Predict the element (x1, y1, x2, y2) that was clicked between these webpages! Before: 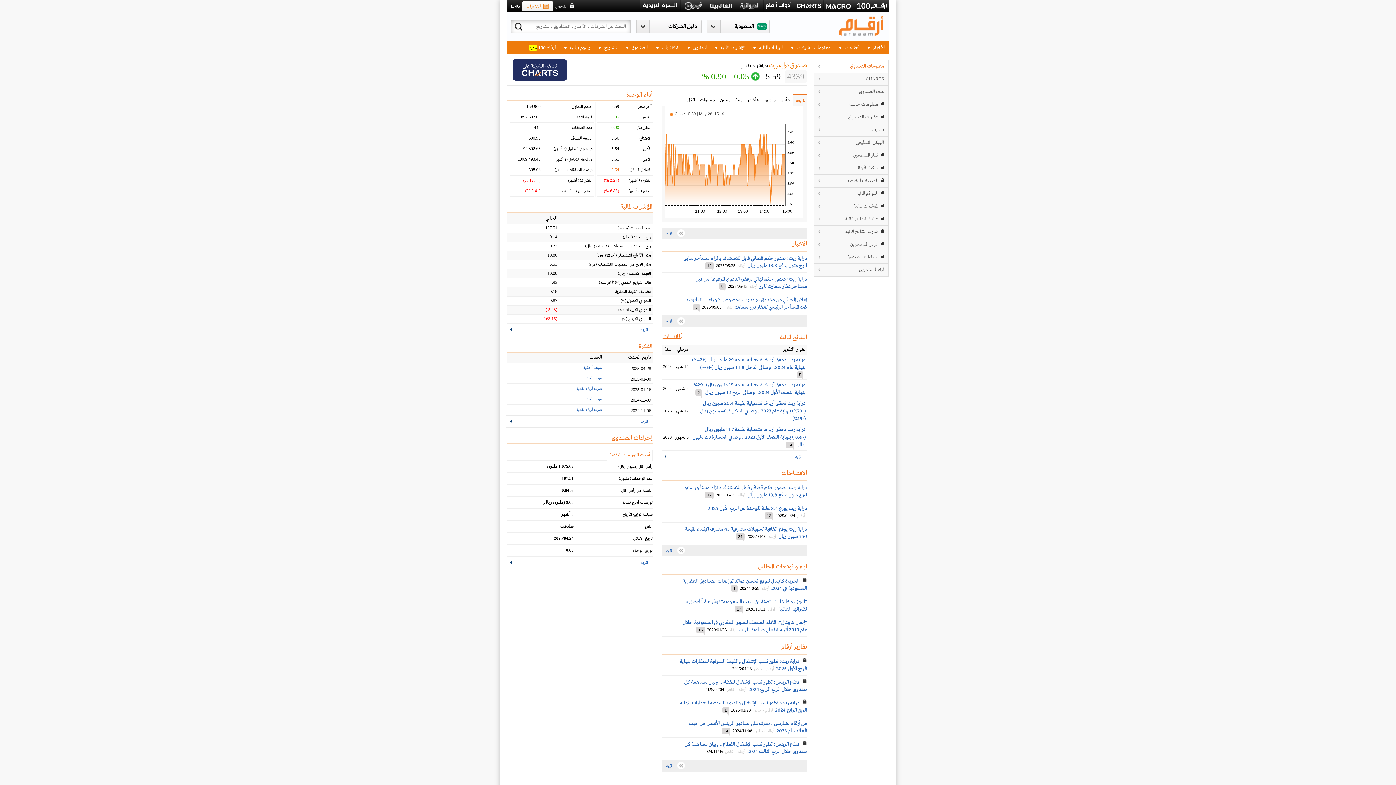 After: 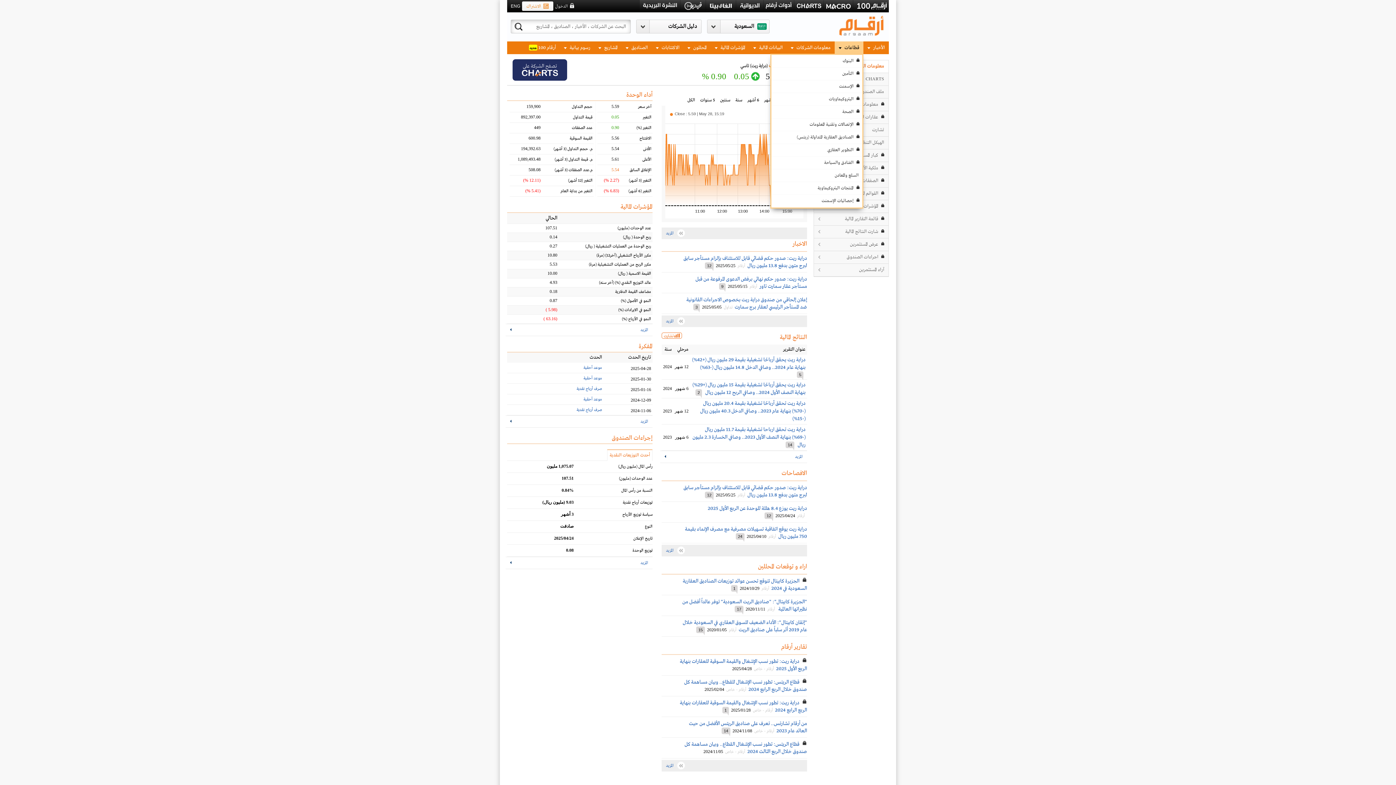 Action: label: قطاعات  bbox: (834, 41, 863, 54)